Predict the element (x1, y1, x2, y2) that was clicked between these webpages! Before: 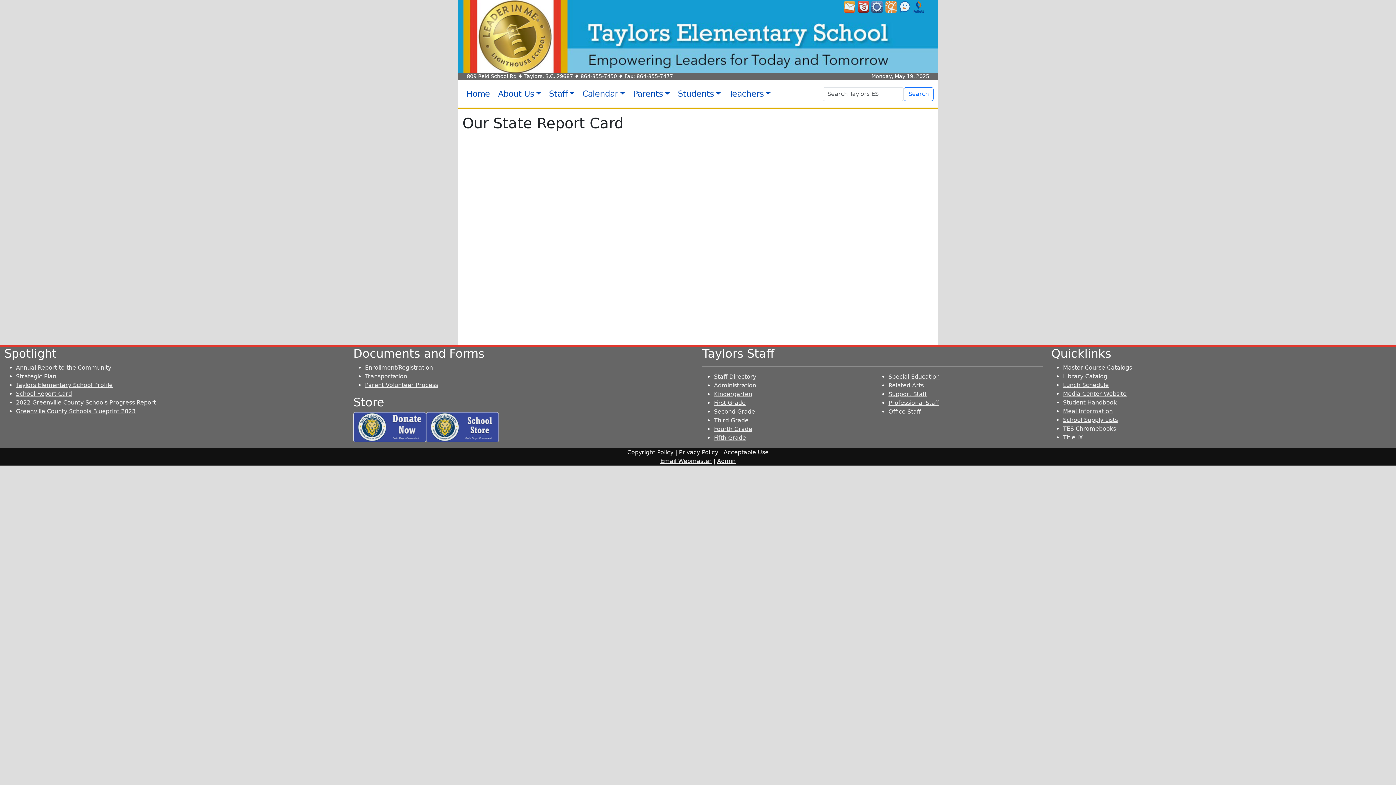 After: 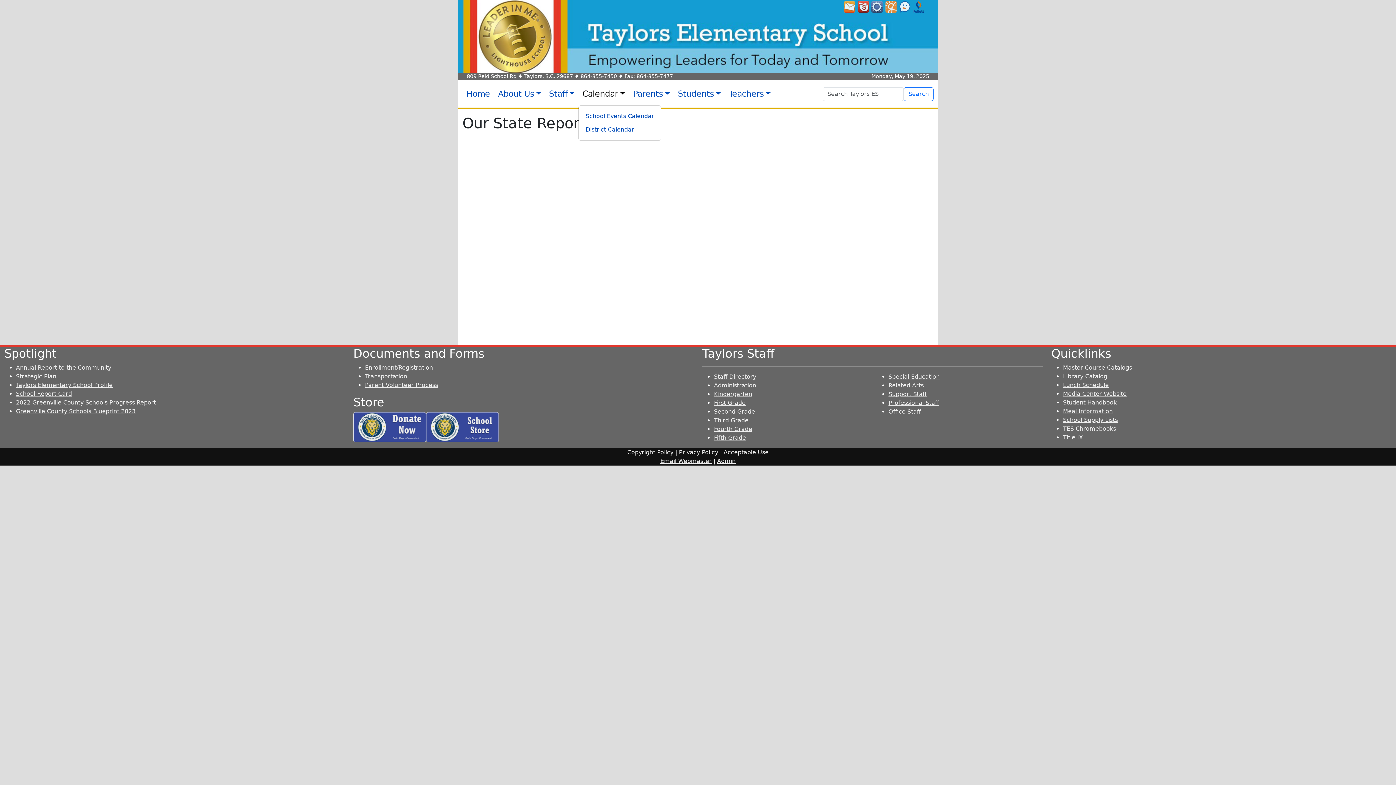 Action: label: Calendar bbox: (579, 85, 628, 102)